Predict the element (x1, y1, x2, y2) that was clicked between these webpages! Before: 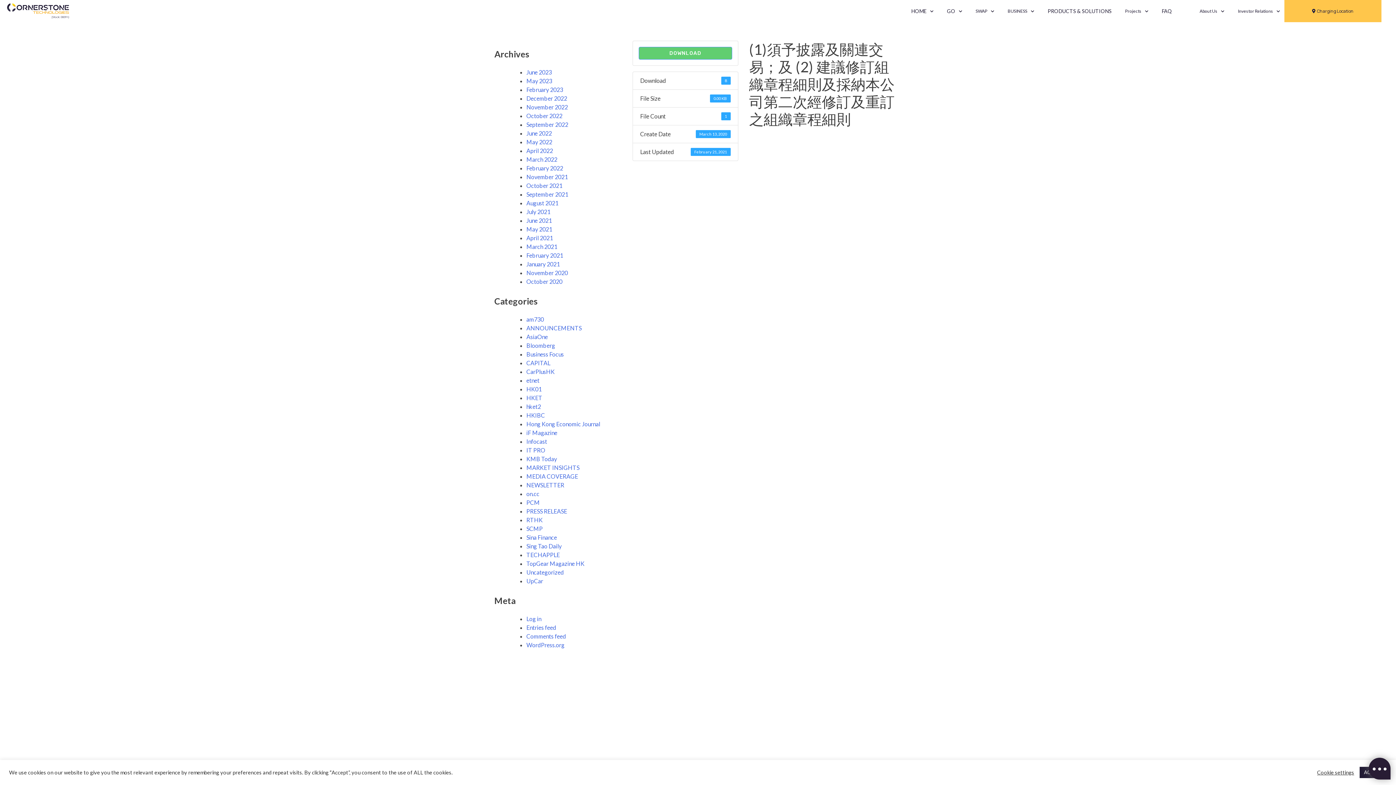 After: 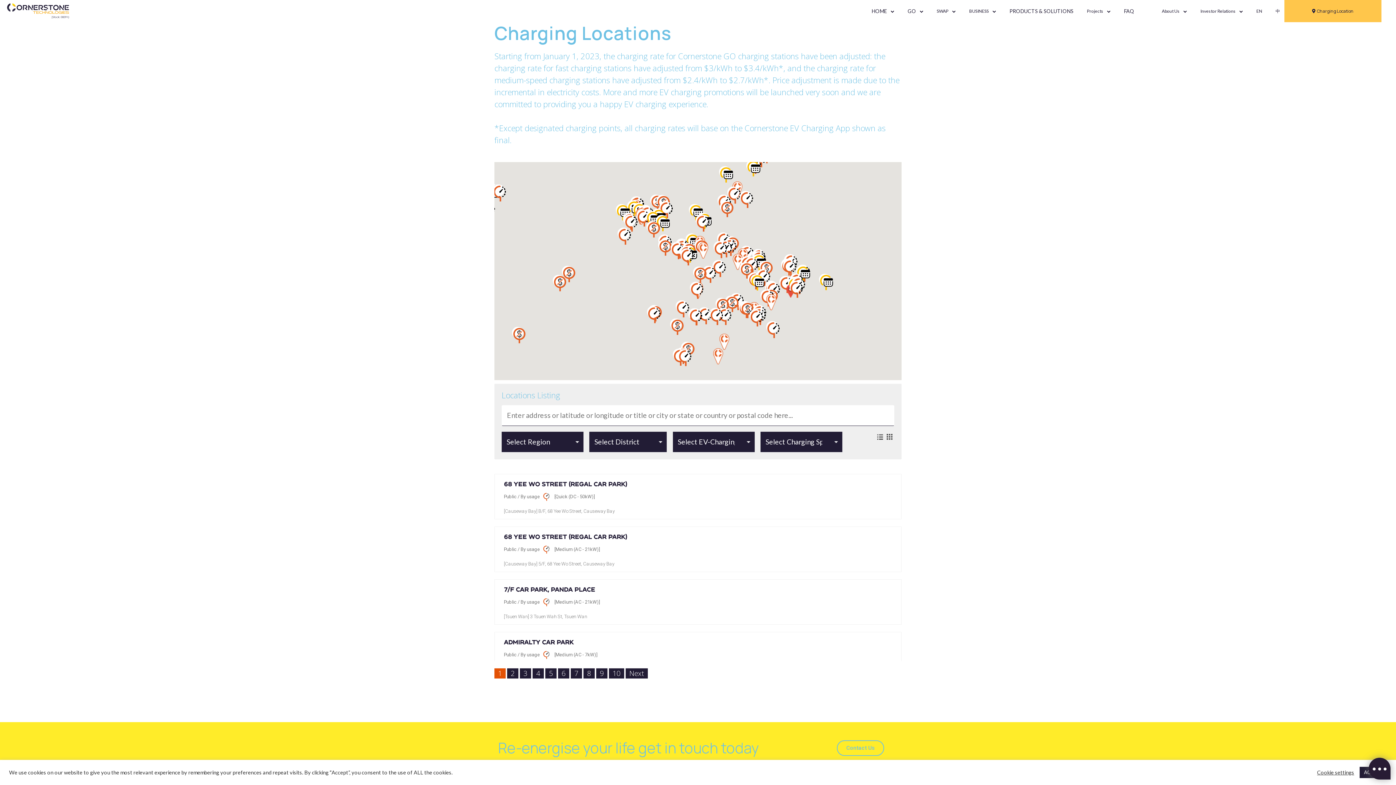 Action: label: Charging Location bbox: (1308, 1, 1357, 20)